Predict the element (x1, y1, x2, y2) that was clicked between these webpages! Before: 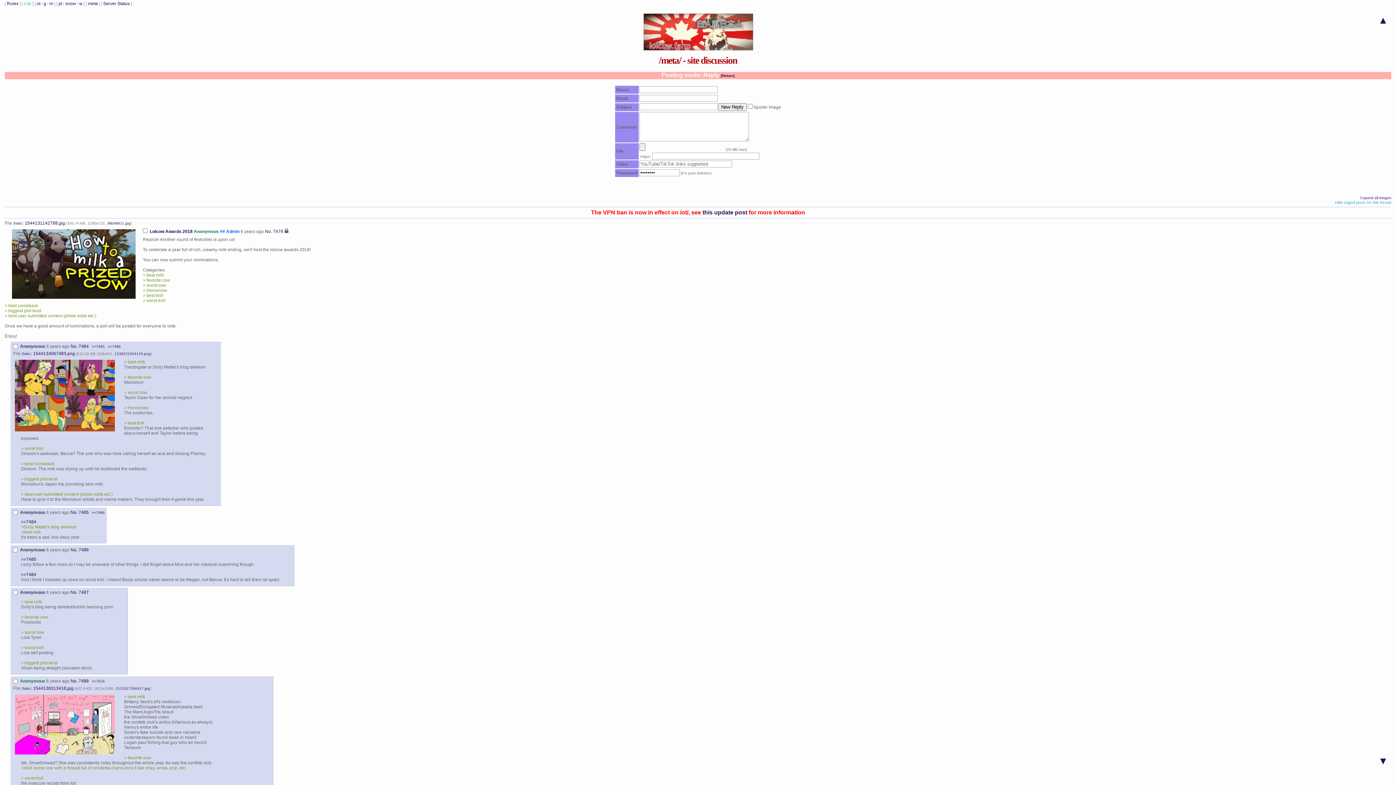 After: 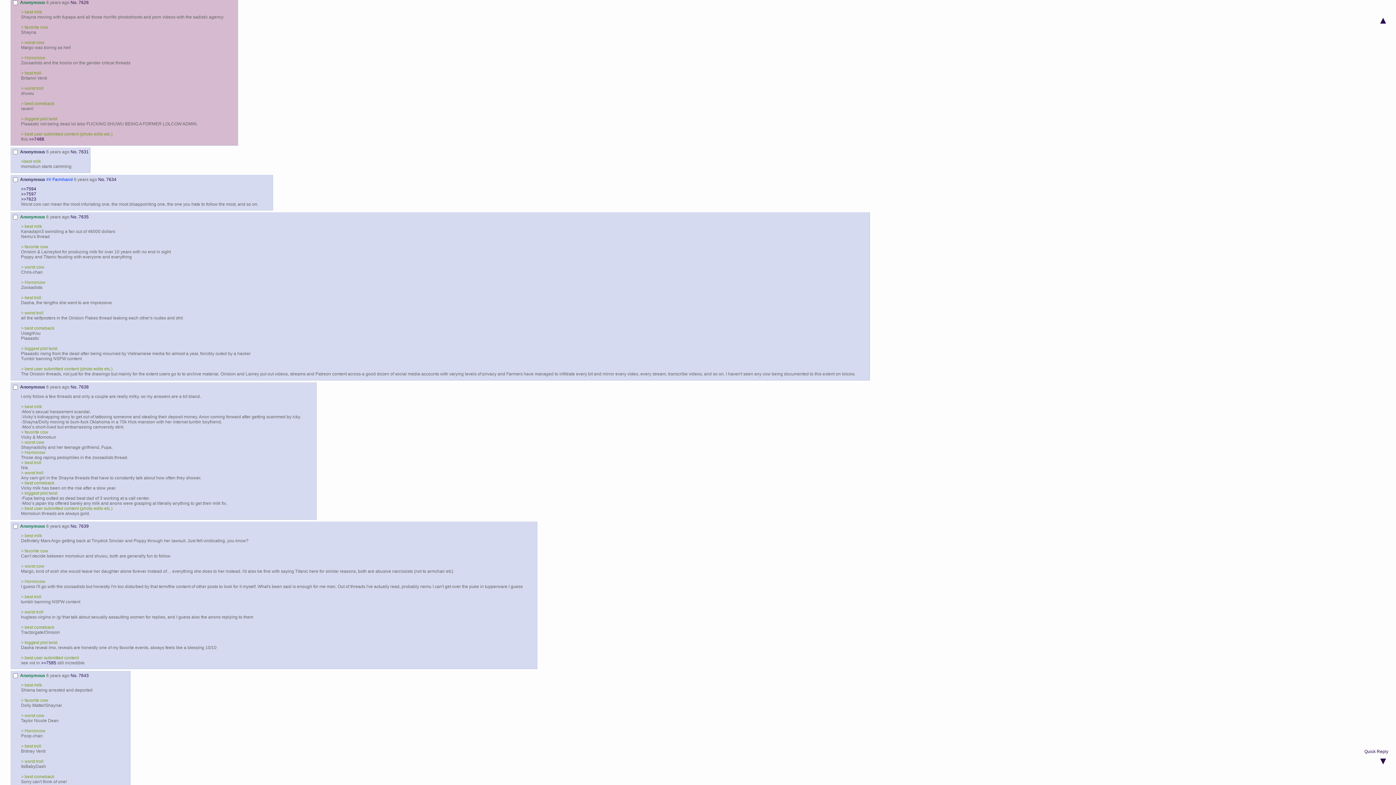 Action: bbox: (91, 679, 104, 683) label: >>7626